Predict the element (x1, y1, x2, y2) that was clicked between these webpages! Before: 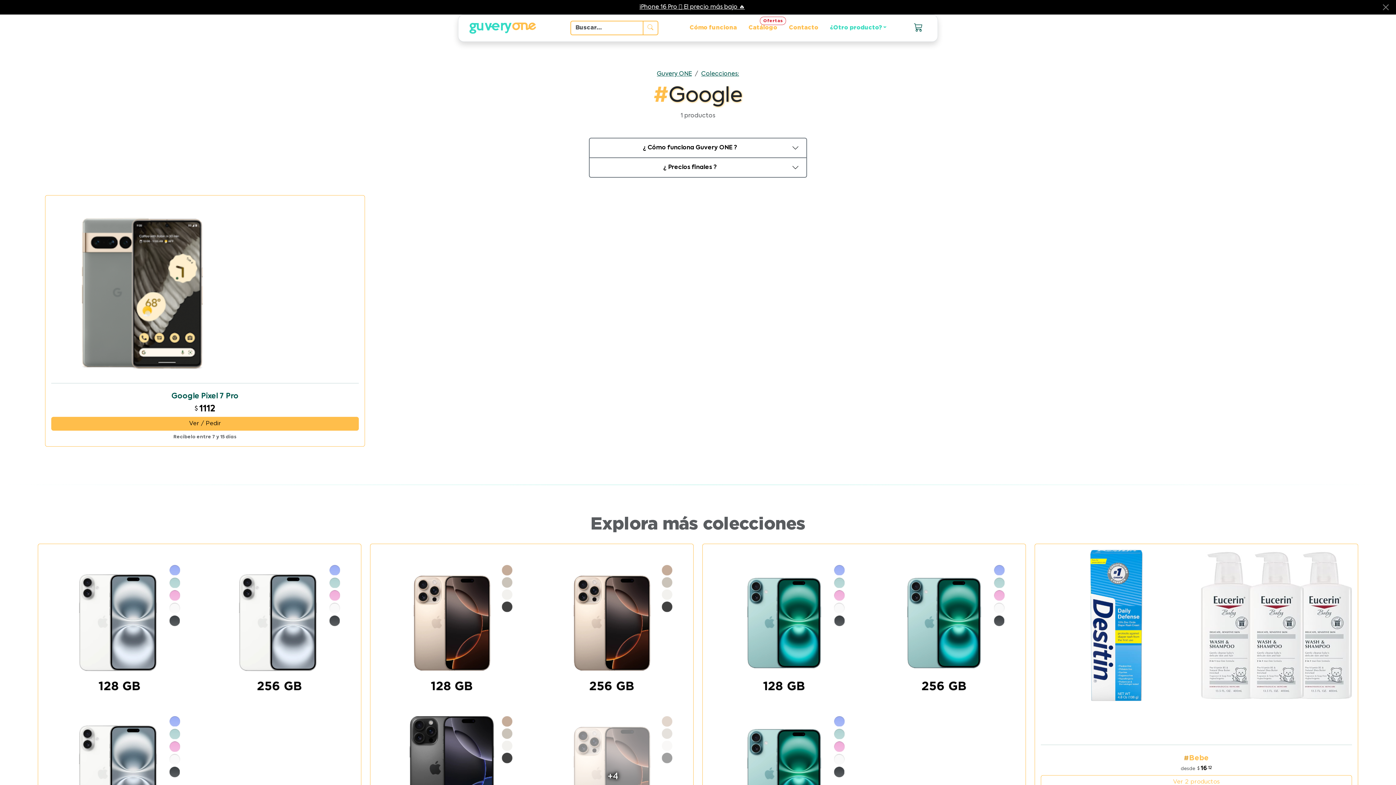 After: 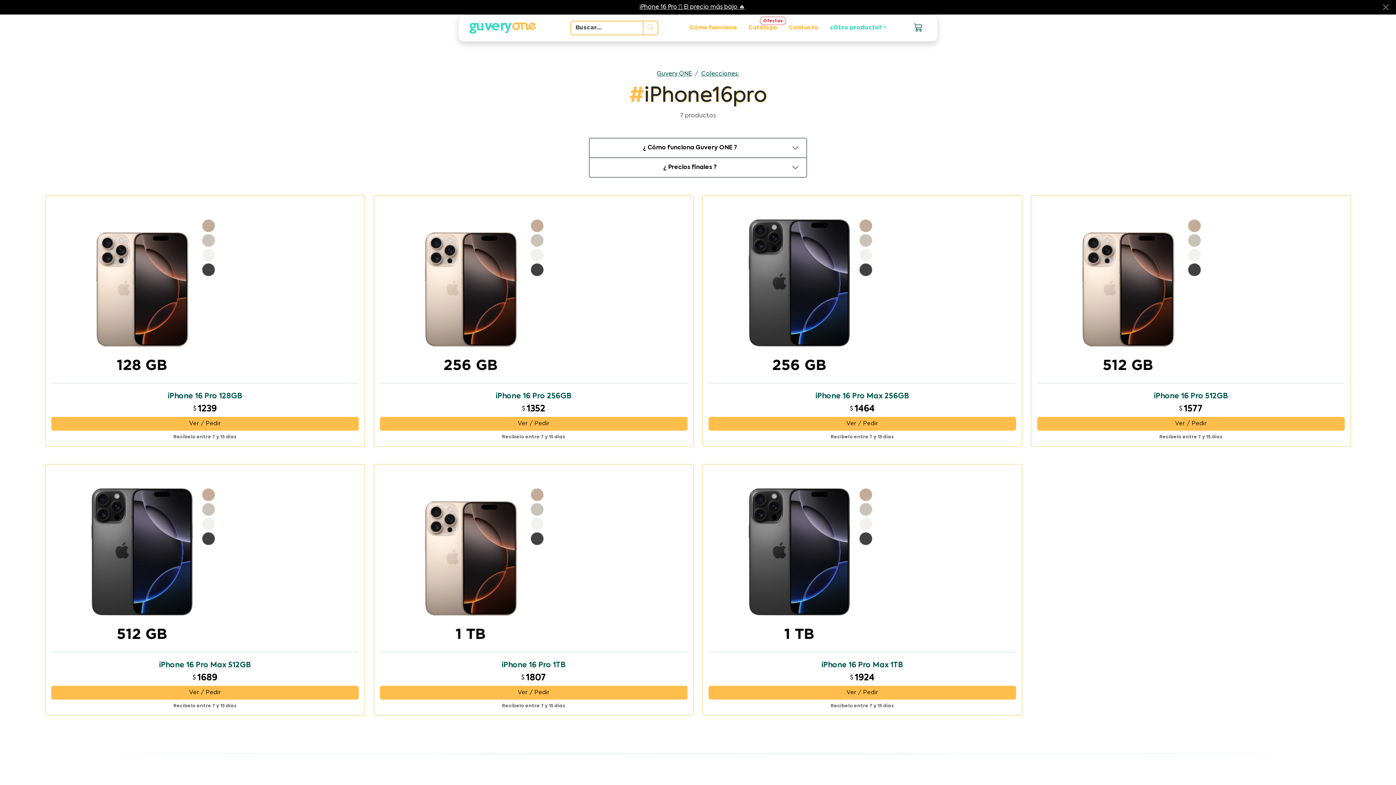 Action: bbox: (639, 2, 745, 11) label: iPhone 16 Pro 🟡 El precio más bajo 🔥